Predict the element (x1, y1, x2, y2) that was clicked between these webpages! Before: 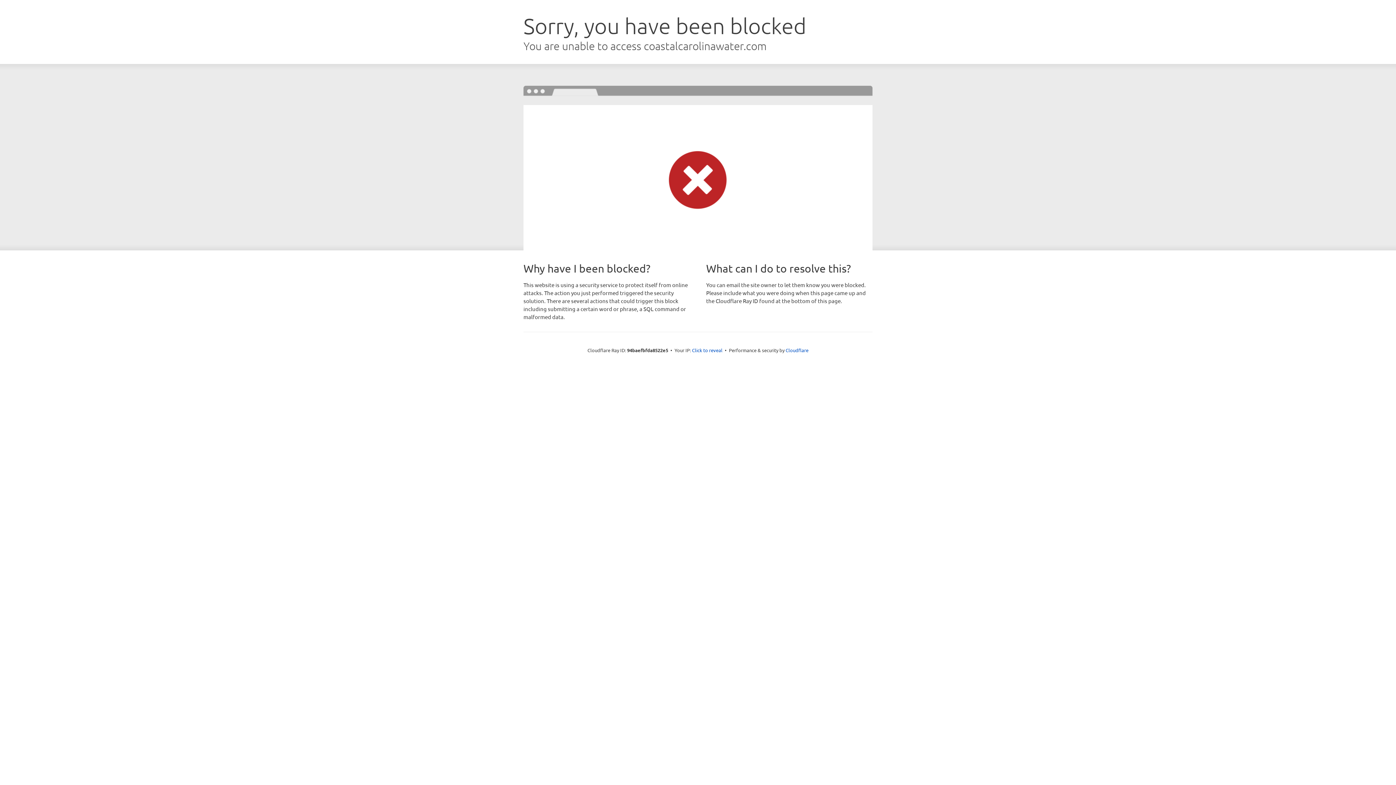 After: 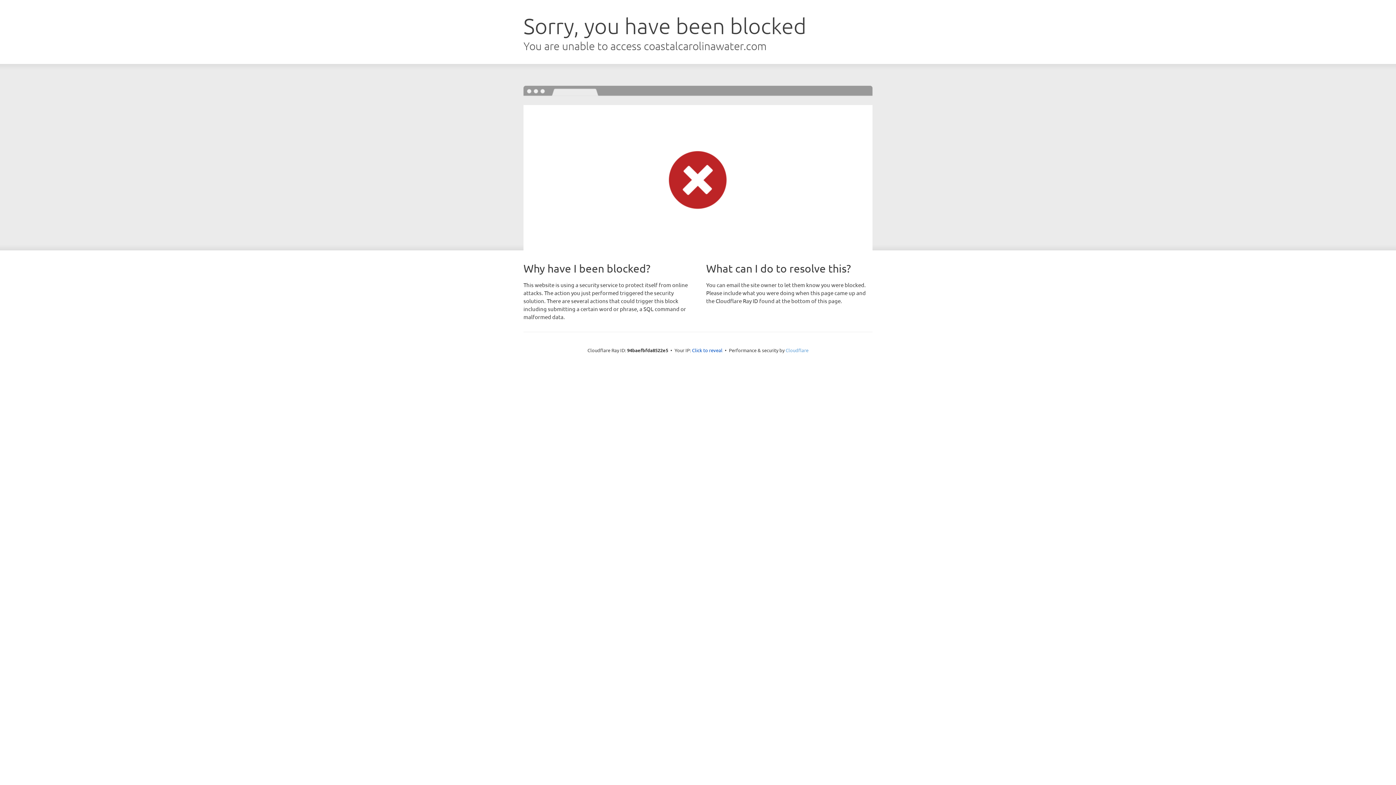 Action: label: Cloudflare bbox: (785, 347, 808, 353)